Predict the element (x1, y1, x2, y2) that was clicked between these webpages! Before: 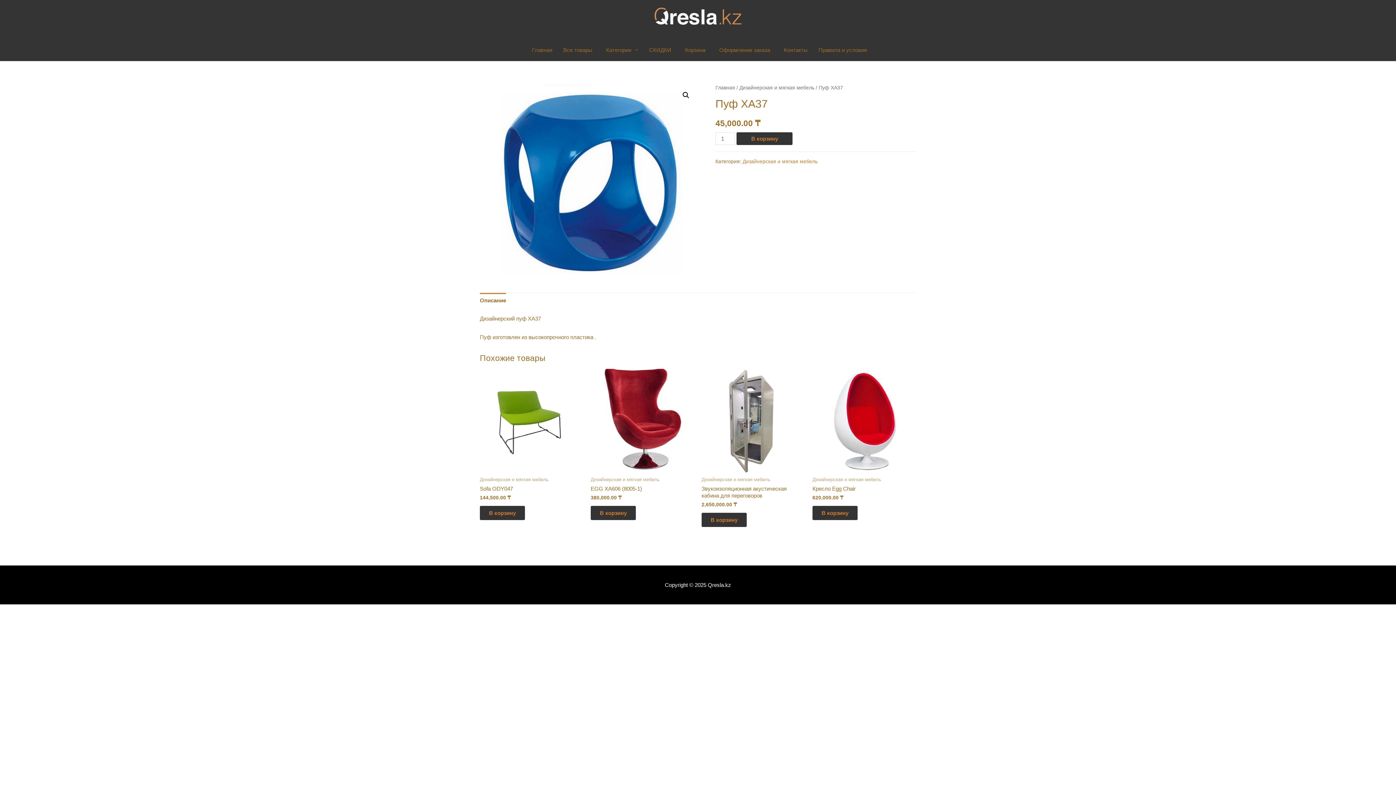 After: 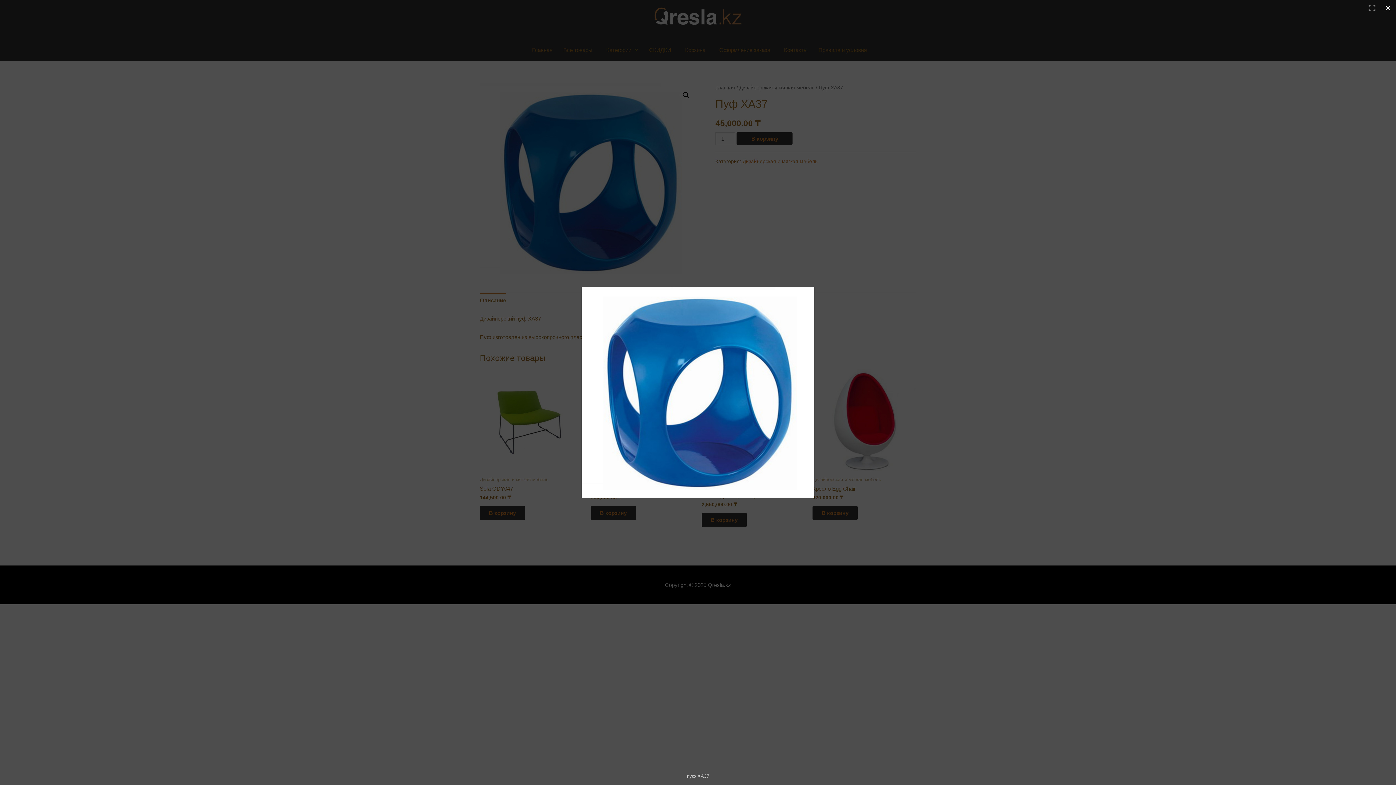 Action: bbox: (679, 88, 692, 101)